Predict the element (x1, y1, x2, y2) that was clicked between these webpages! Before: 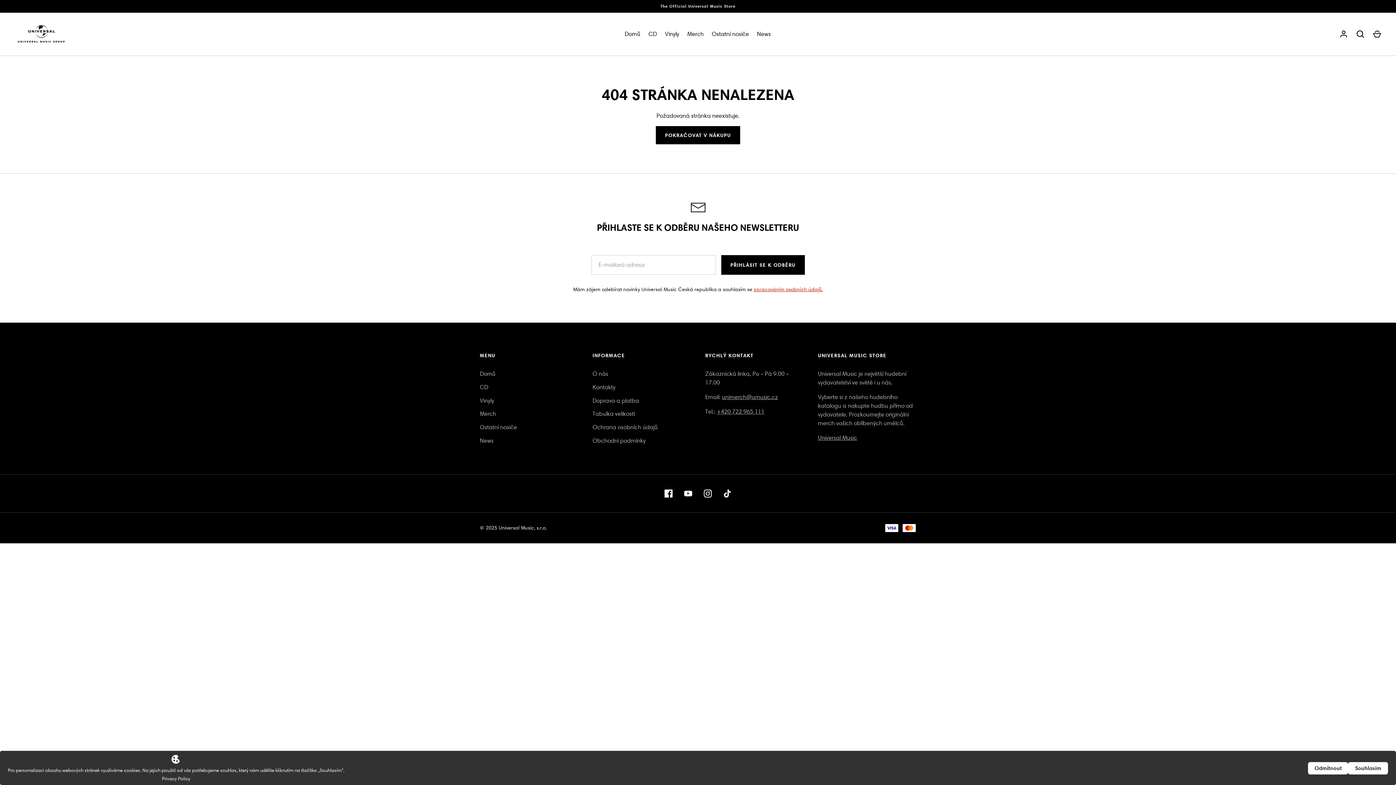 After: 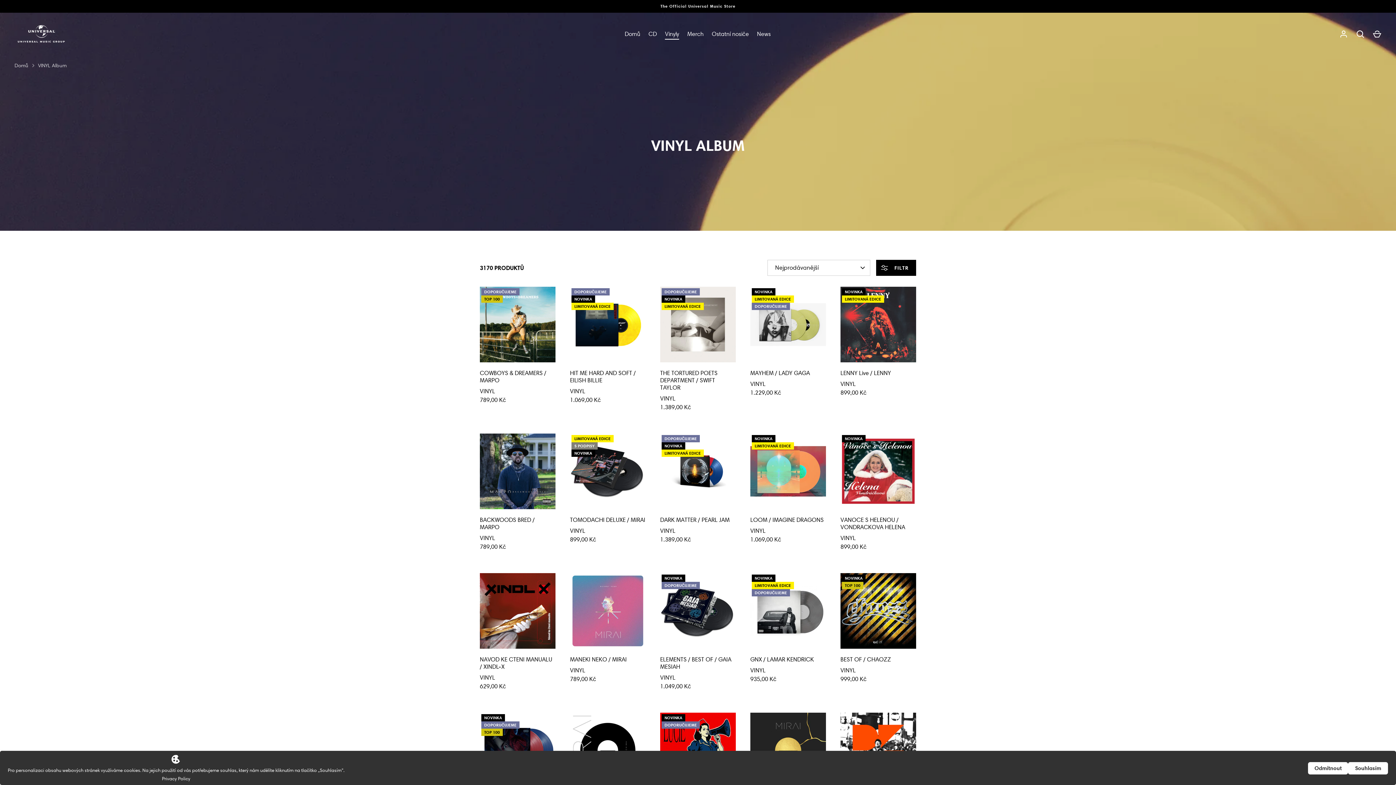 Action: bbox: (480, 397, 494, 404) label: Vinyly